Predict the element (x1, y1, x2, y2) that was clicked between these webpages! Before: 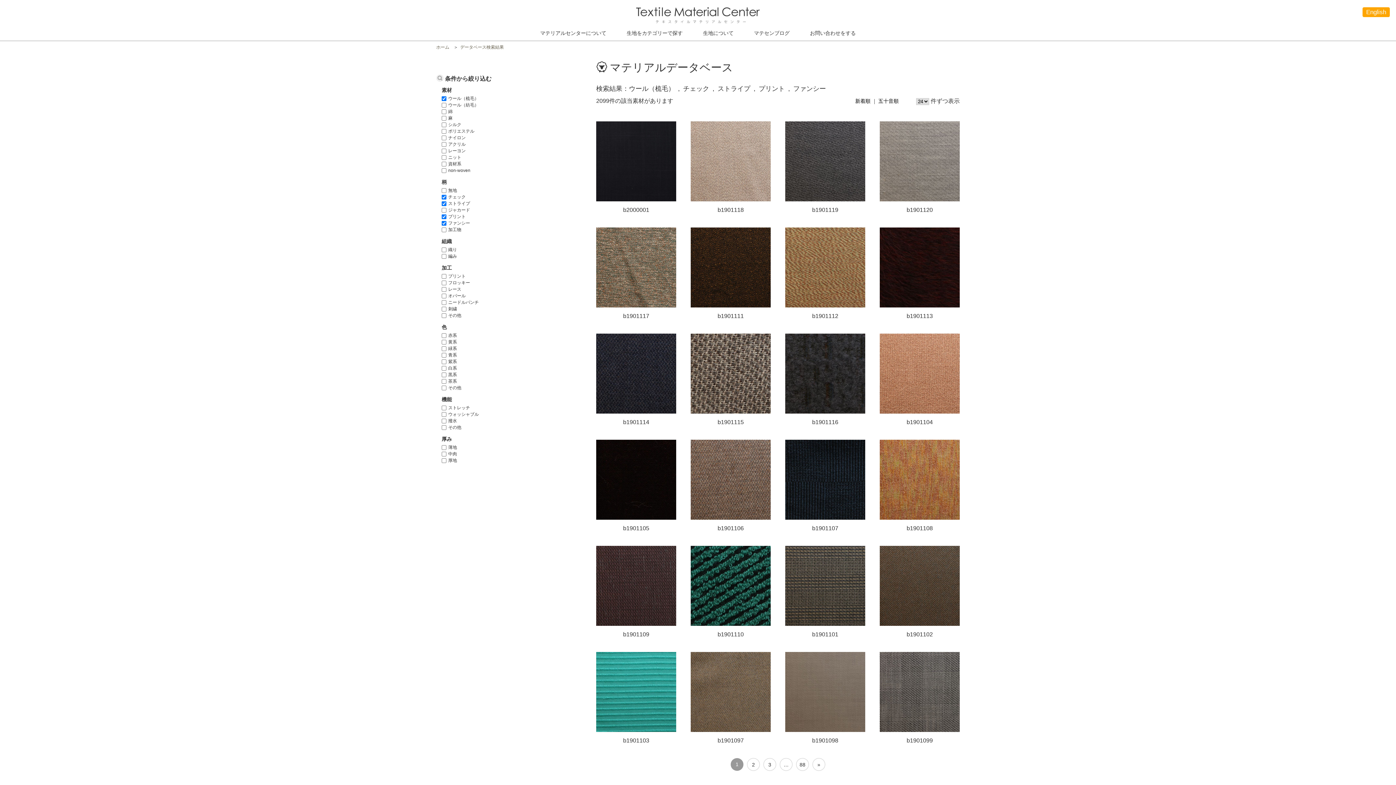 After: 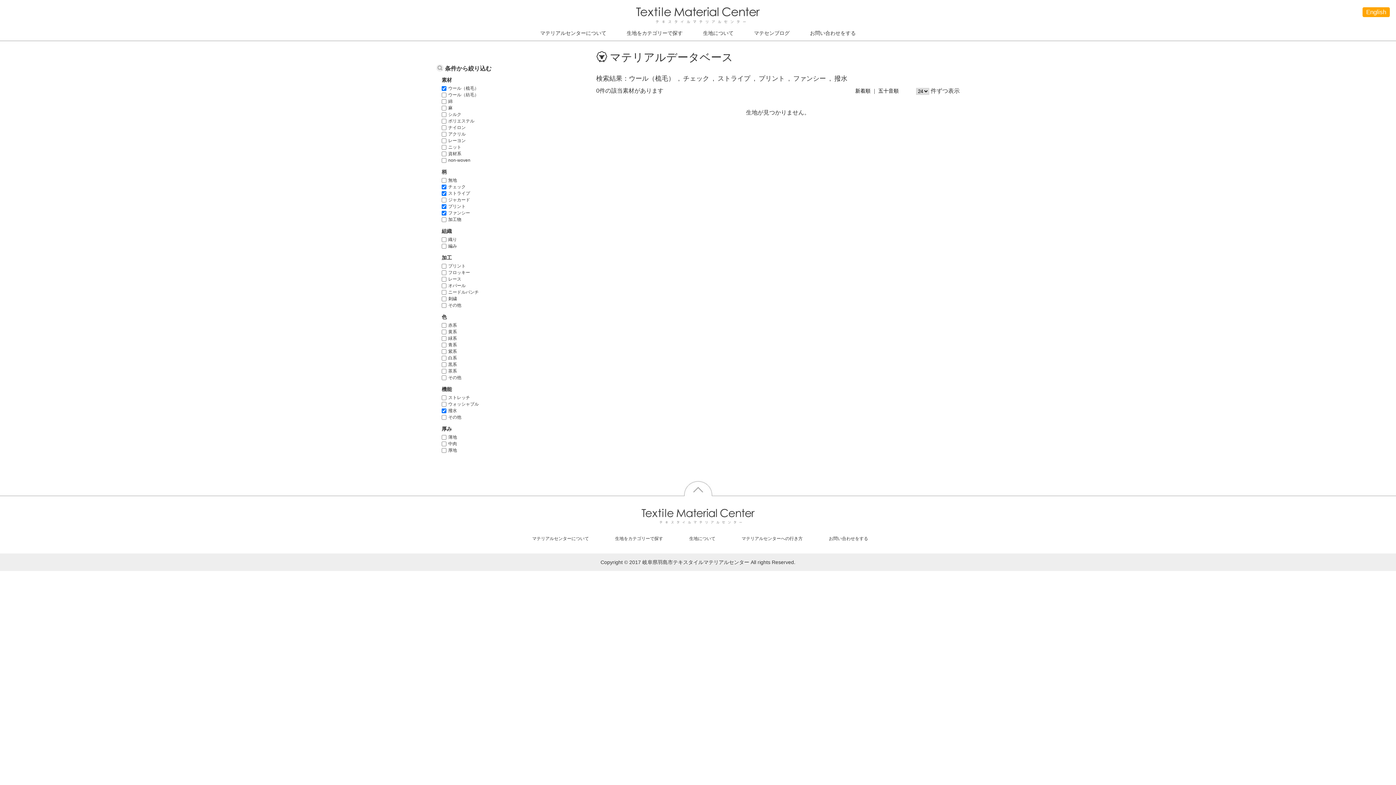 Action: label: 撥水 bbox: (441, 417, 498, 424)